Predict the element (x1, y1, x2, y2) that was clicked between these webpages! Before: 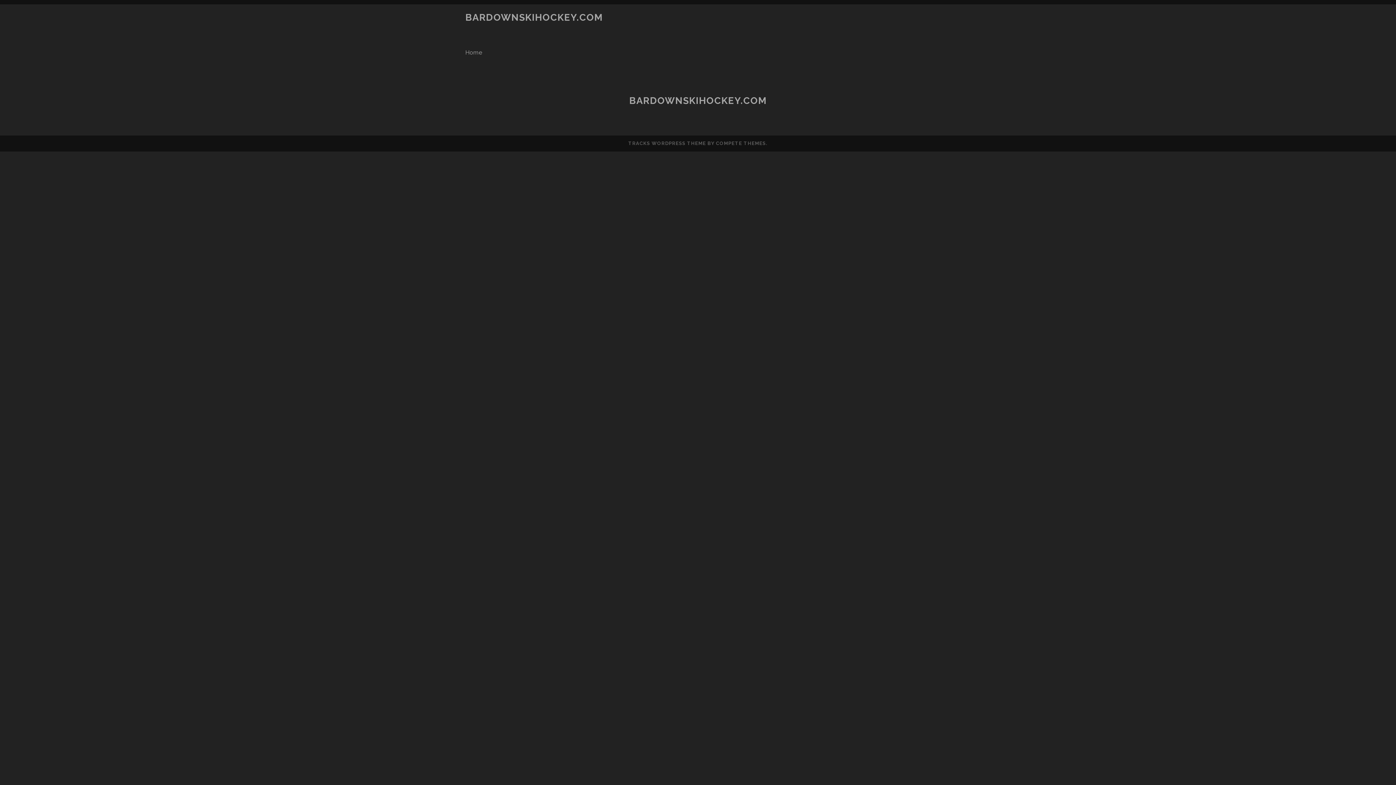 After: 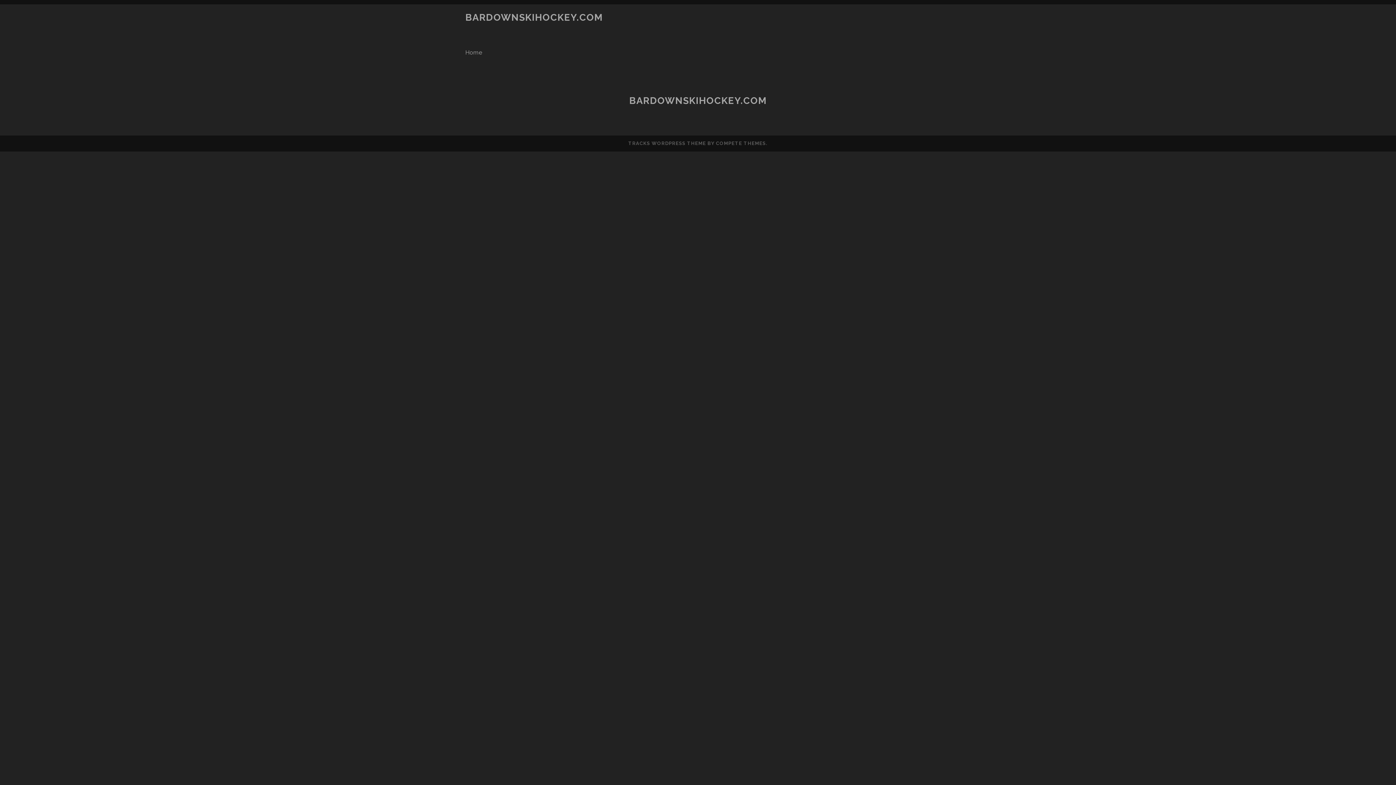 Action: label: BARDOWNSKIHOCKEY.COM bbox: (465, 12, 602, 22)